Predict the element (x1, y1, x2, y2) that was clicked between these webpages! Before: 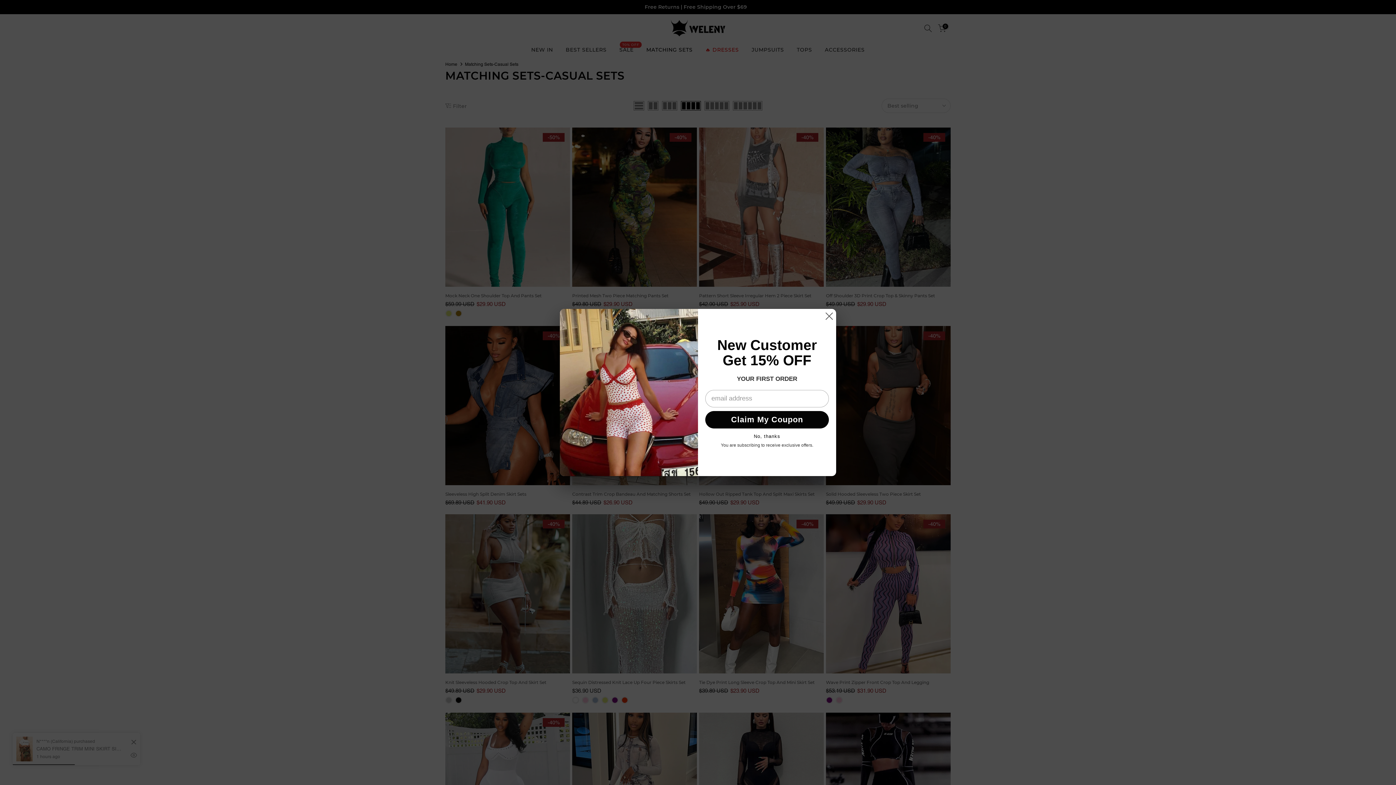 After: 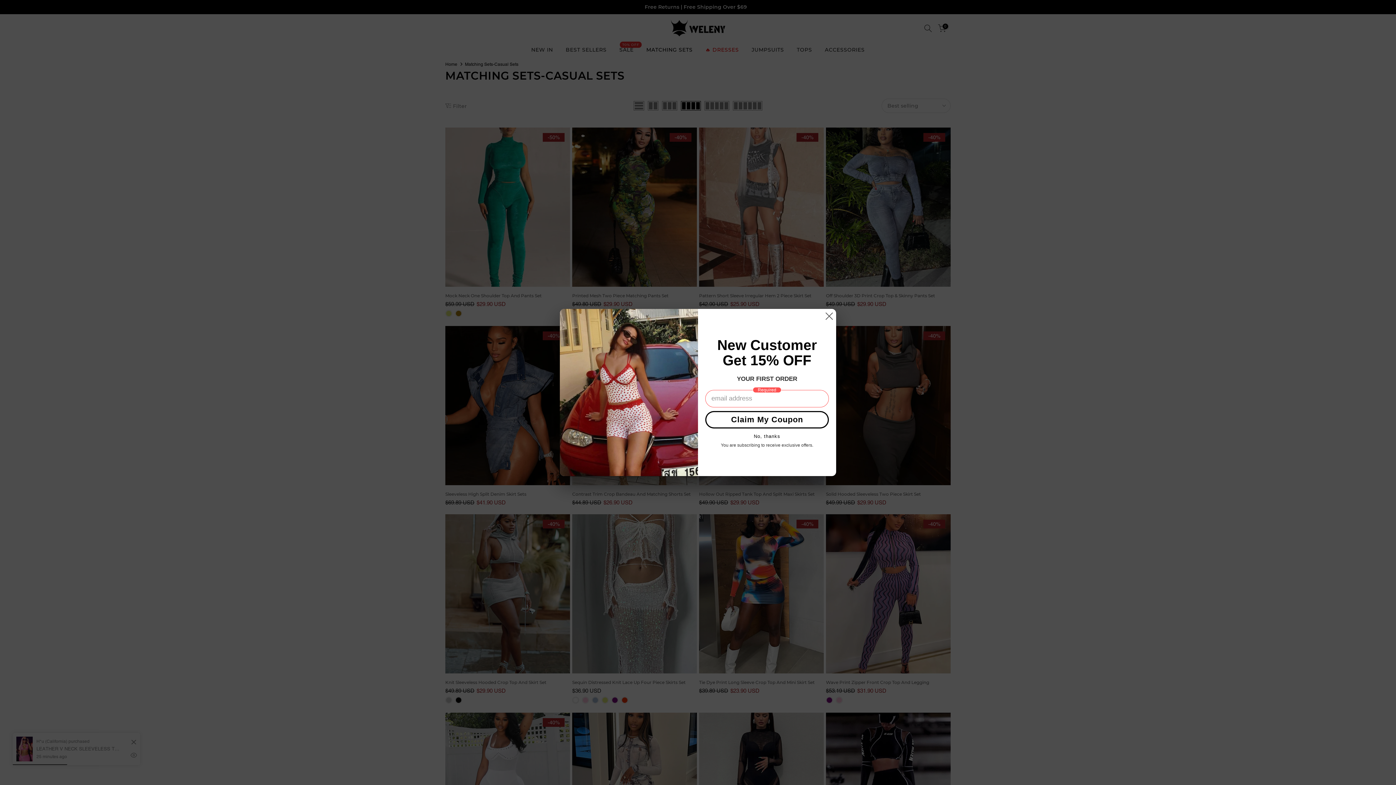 Action: bbox: (705, 411, 829, 428) label: Claim My Coupon